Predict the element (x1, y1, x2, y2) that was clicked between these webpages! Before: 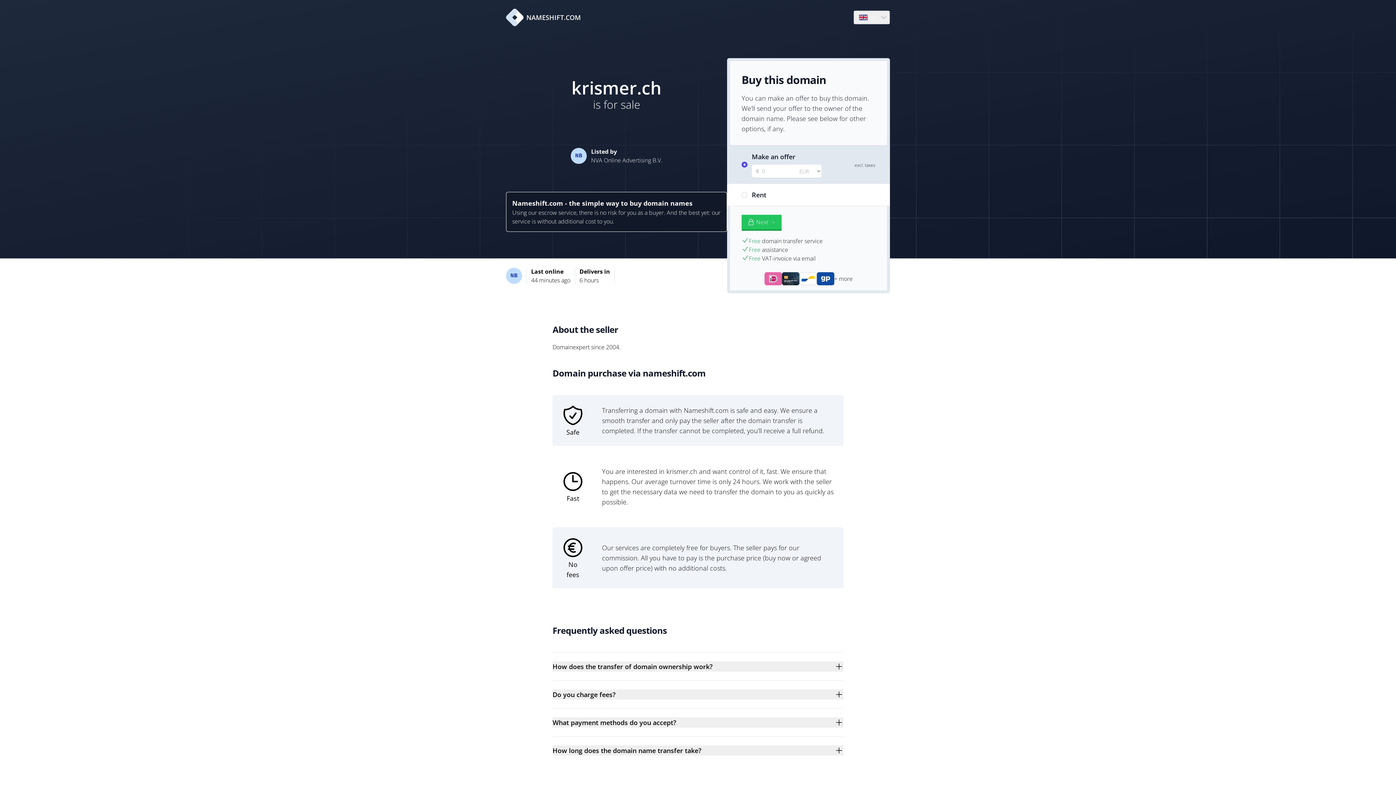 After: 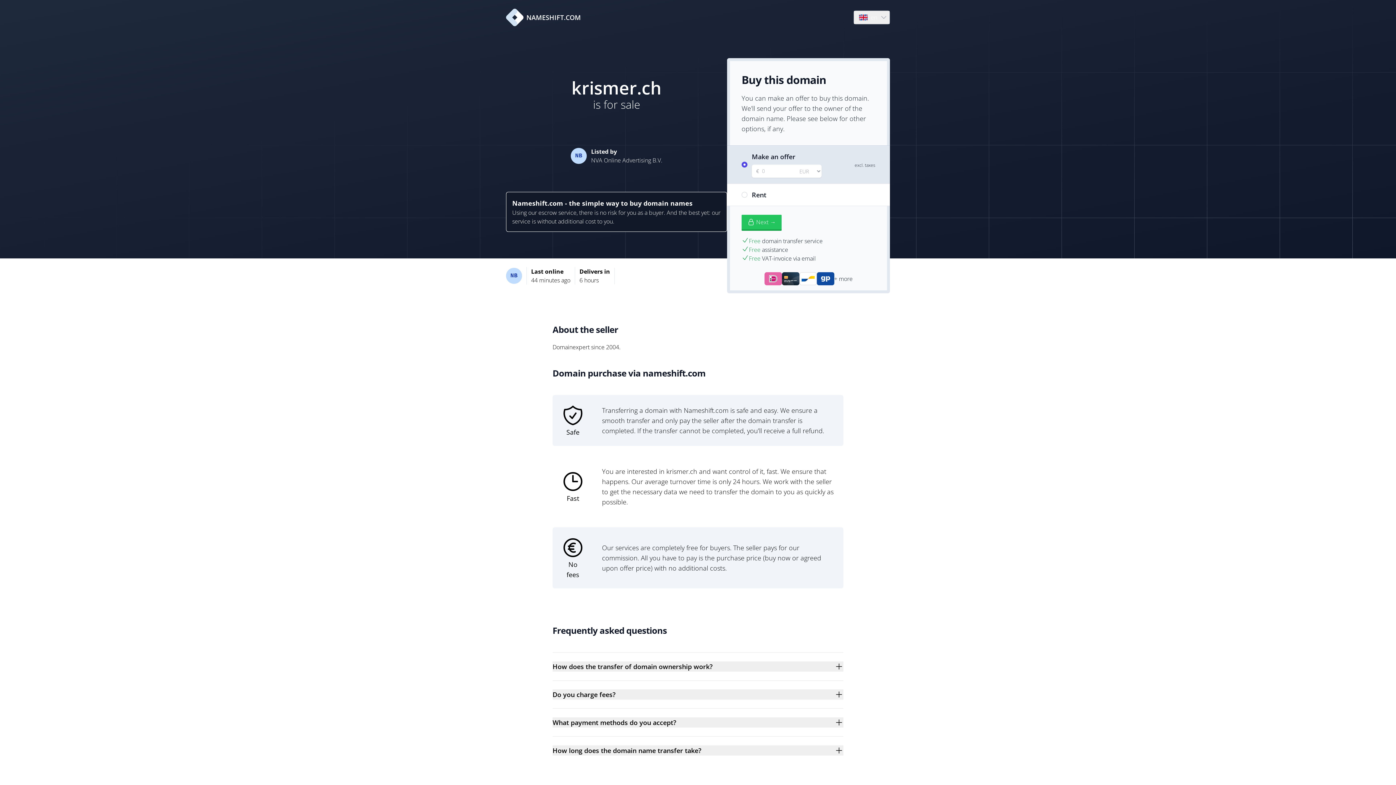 Action: bbox: (506, 8, 581, 26) label: NAMESHIFT.COM